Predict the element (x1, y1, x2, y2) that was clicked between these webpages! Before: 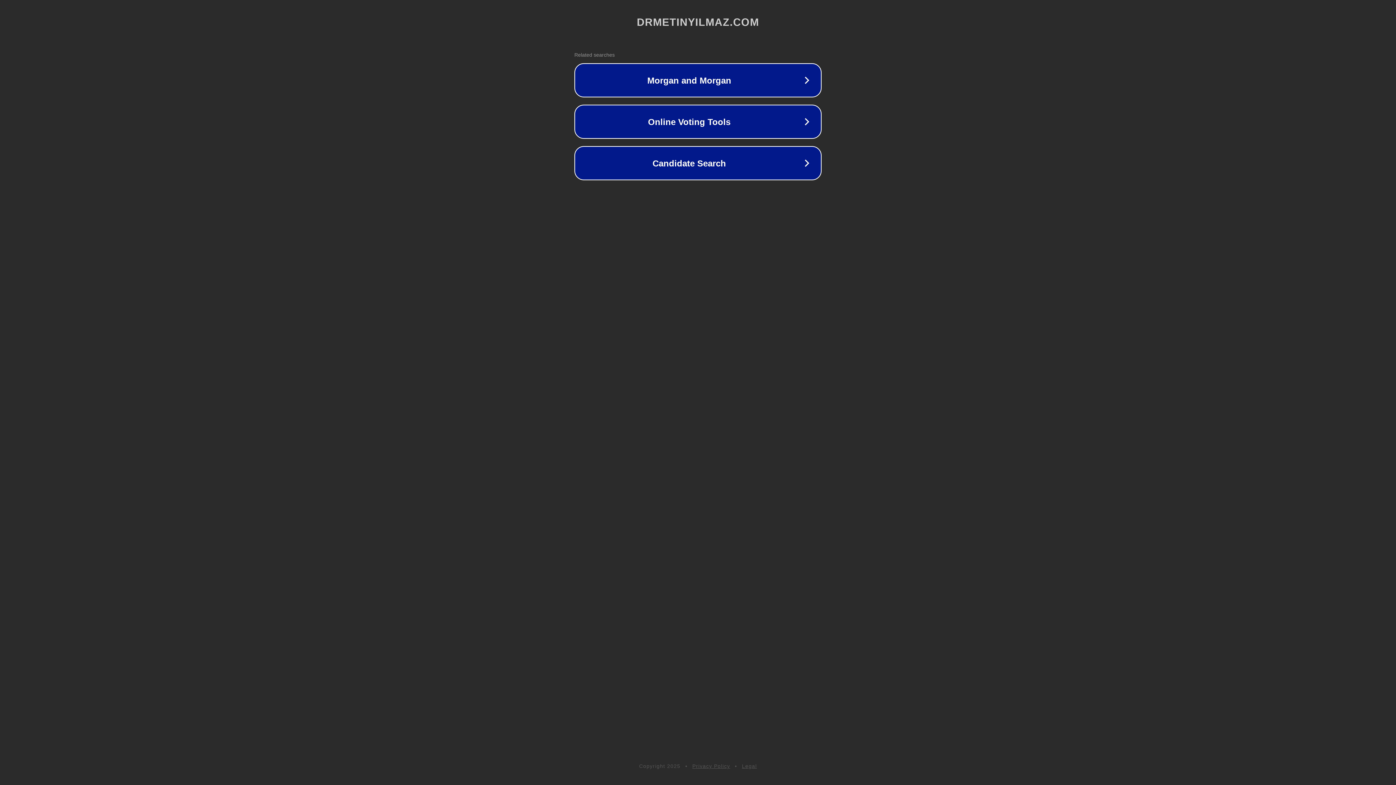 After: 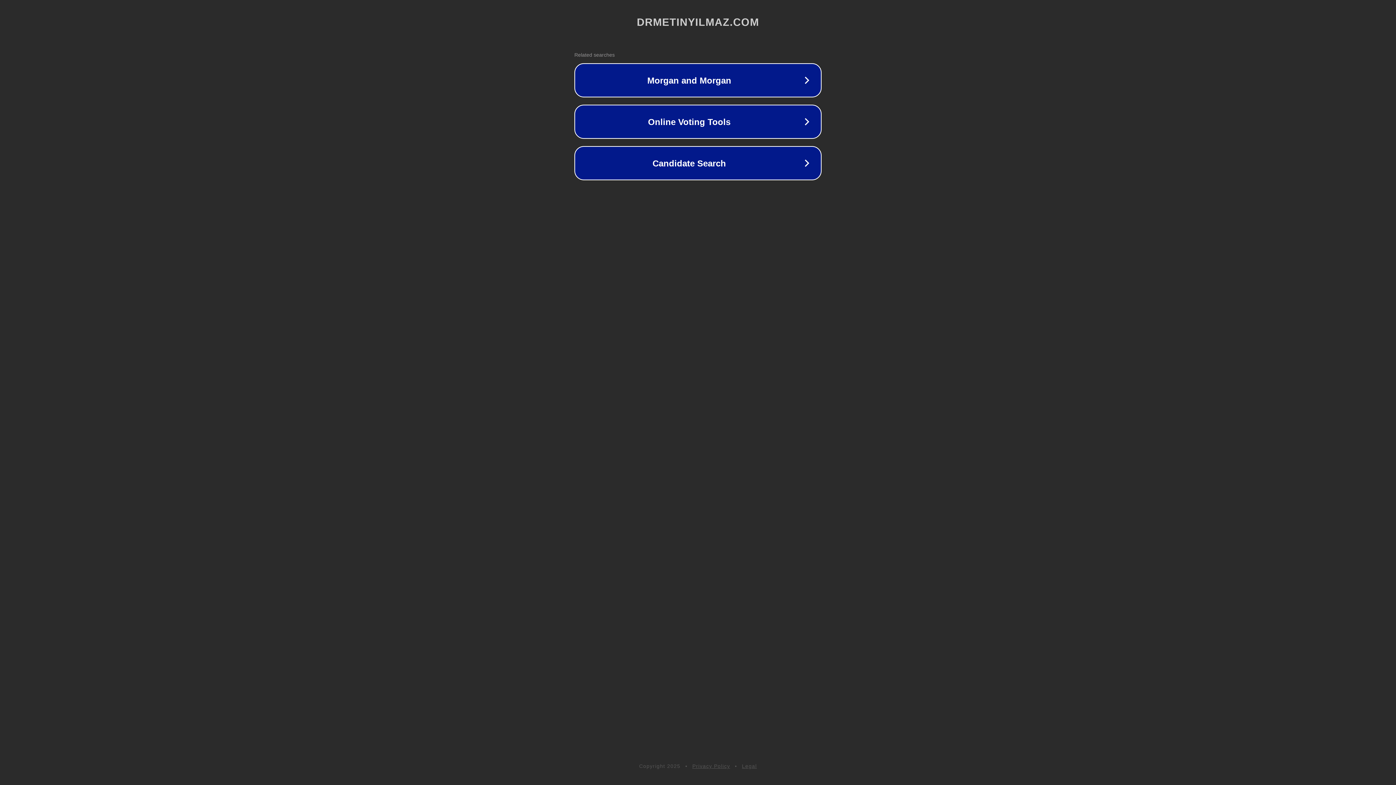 Action: bbox: (742, 763, 757, 769) label: Legal